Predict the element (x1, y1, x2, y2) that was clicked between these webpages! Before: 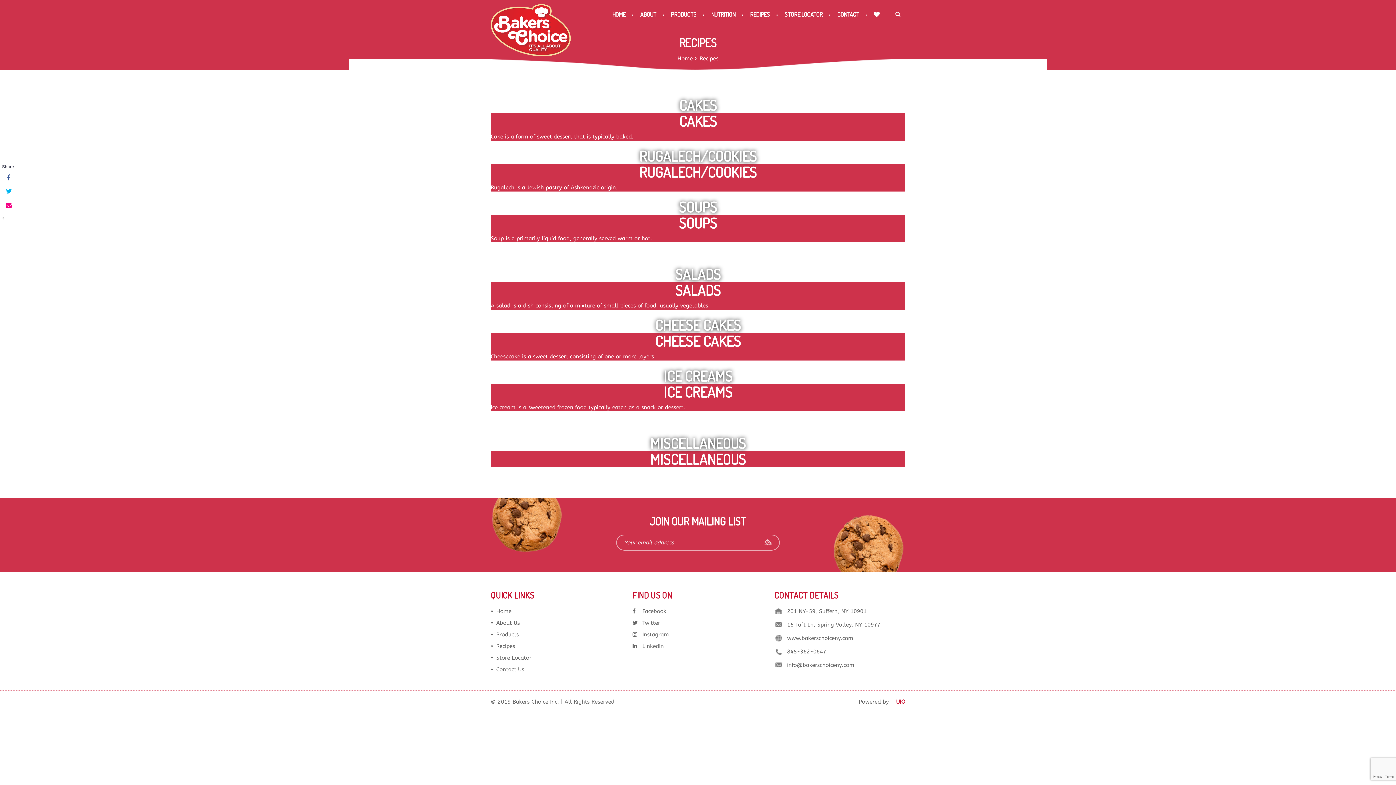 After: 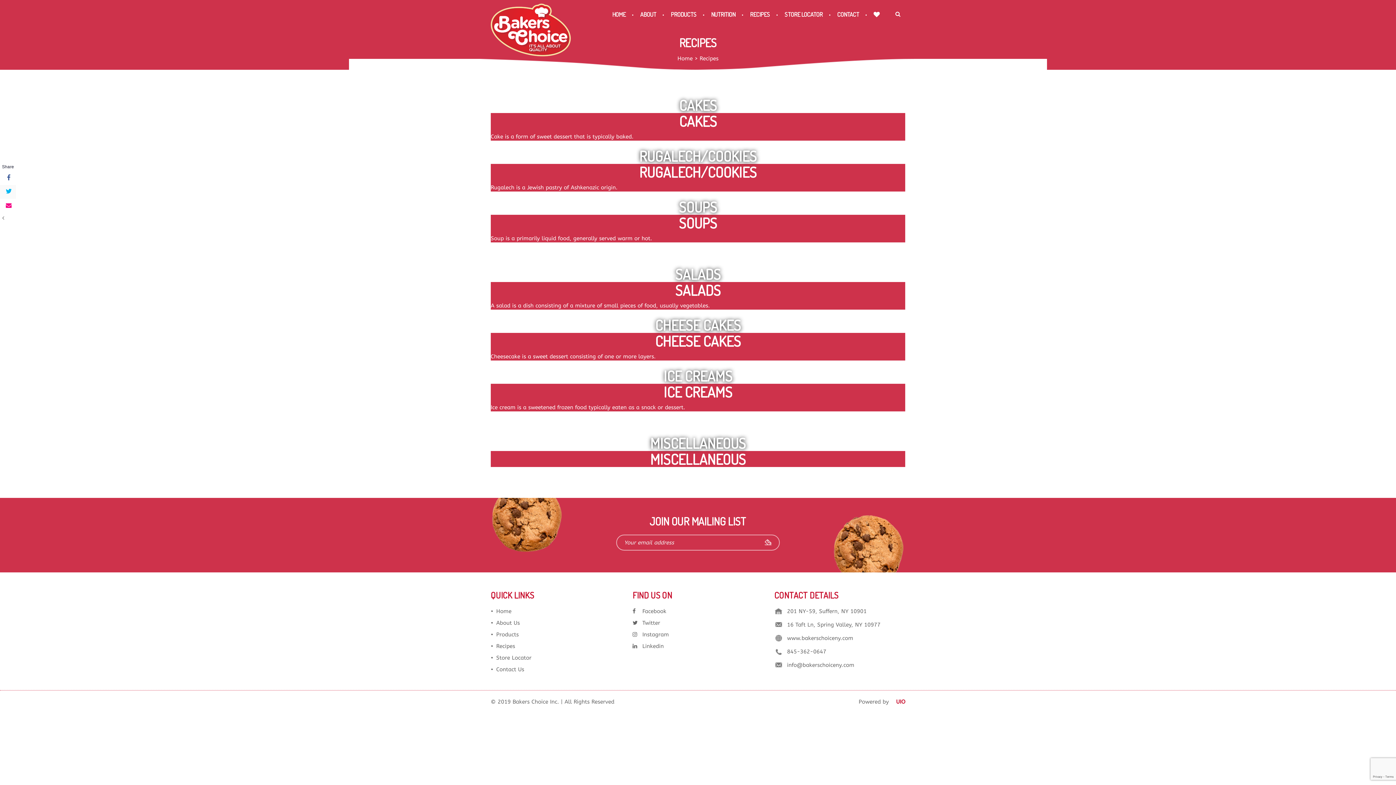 Action: bbox: (0, 185, 16, 198)